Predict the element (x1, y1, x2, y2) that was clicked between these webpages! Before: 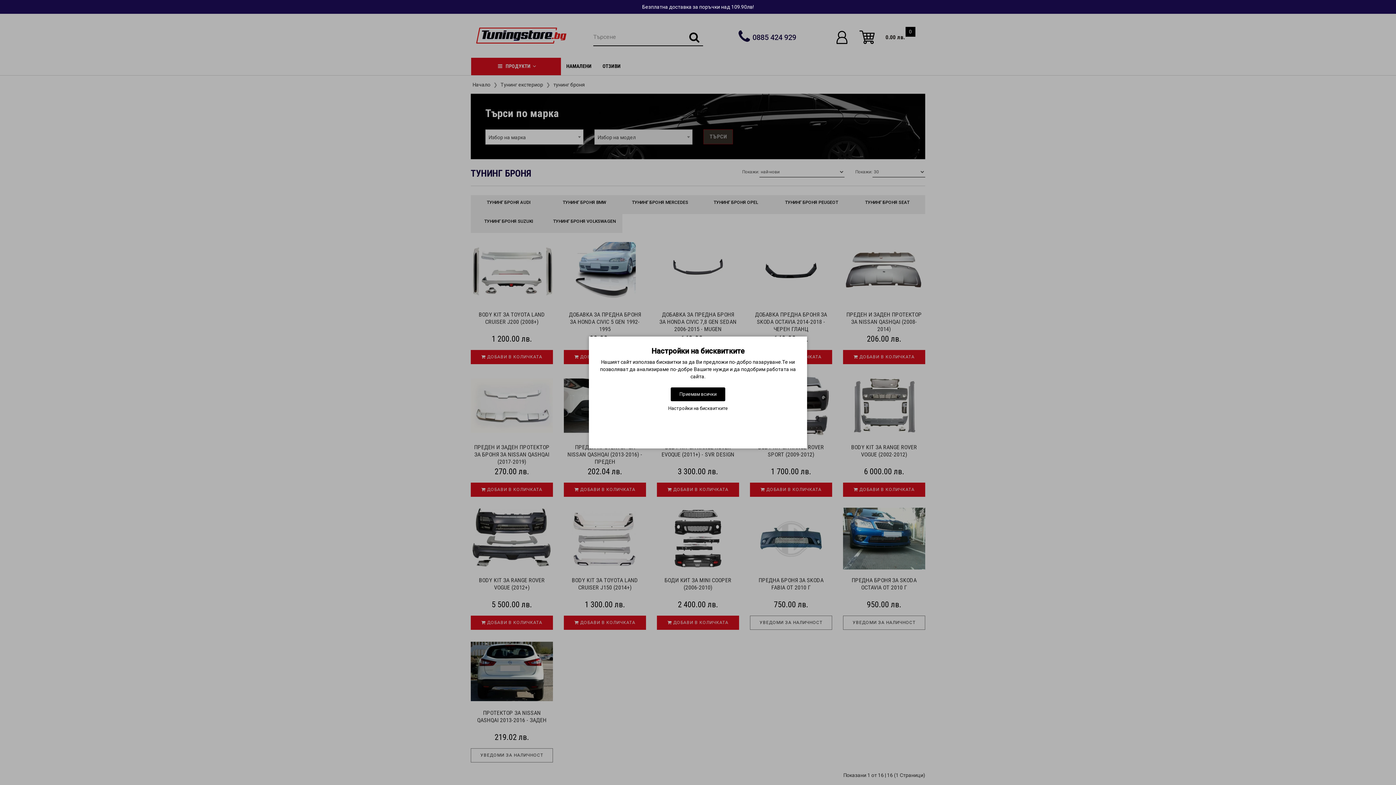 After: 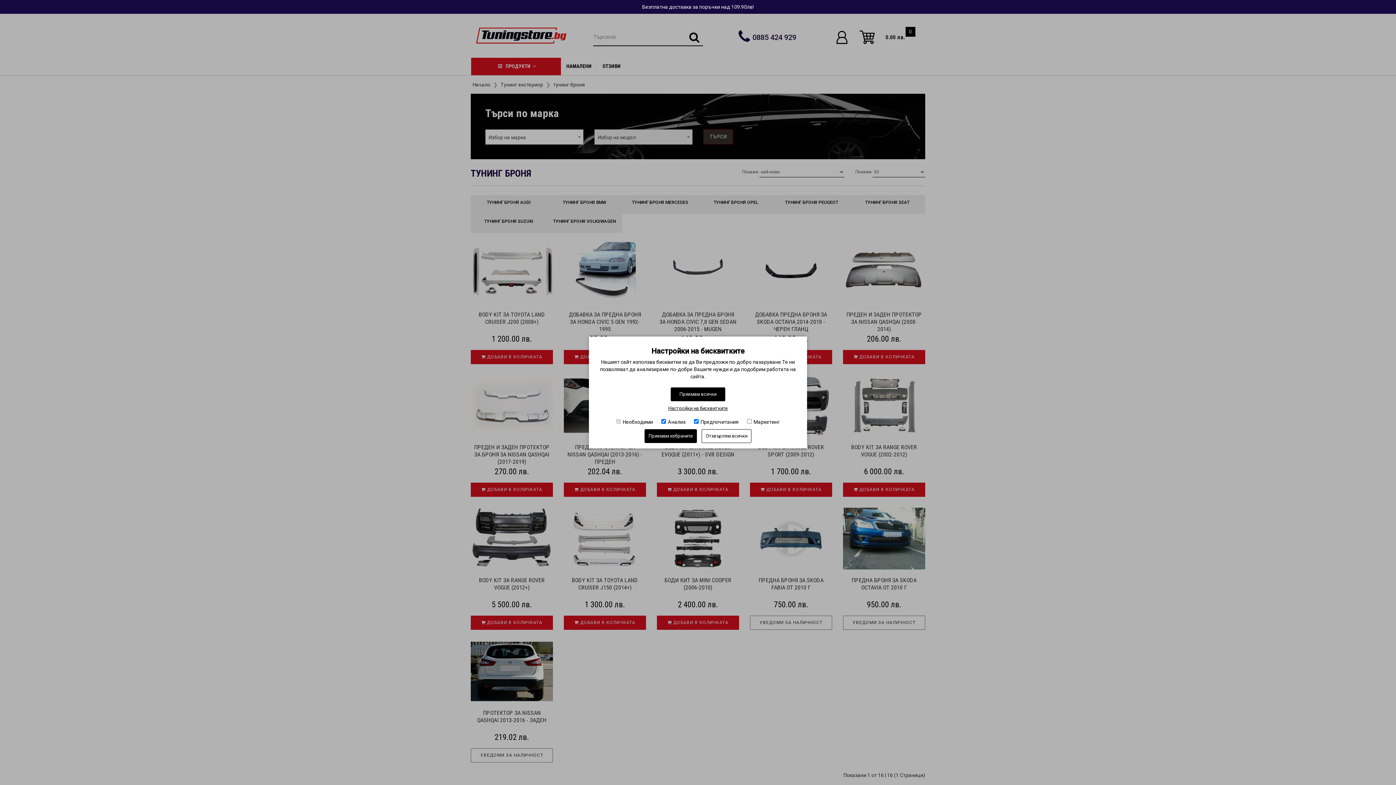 Action: label: Настройки на бисквитките bbox: (668, 405, 728, 412)